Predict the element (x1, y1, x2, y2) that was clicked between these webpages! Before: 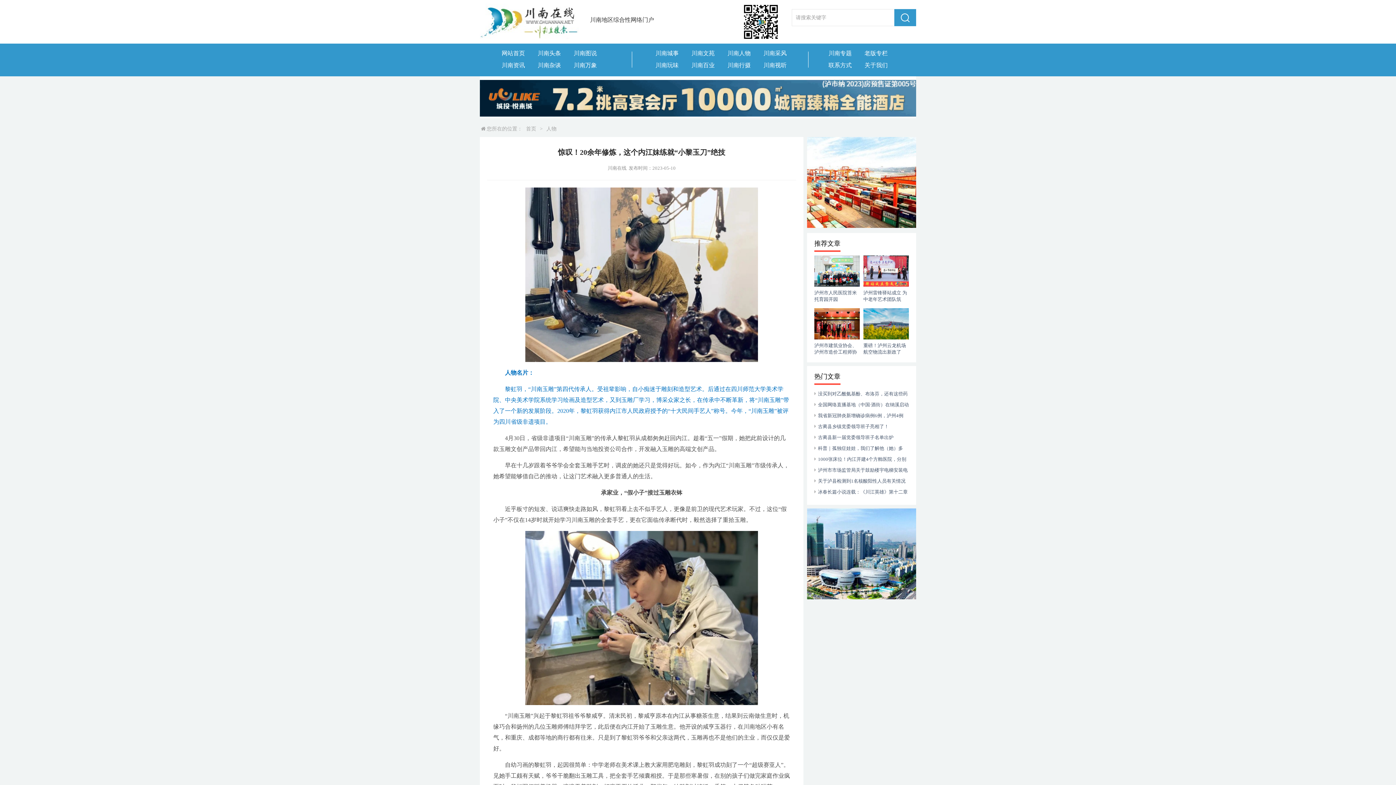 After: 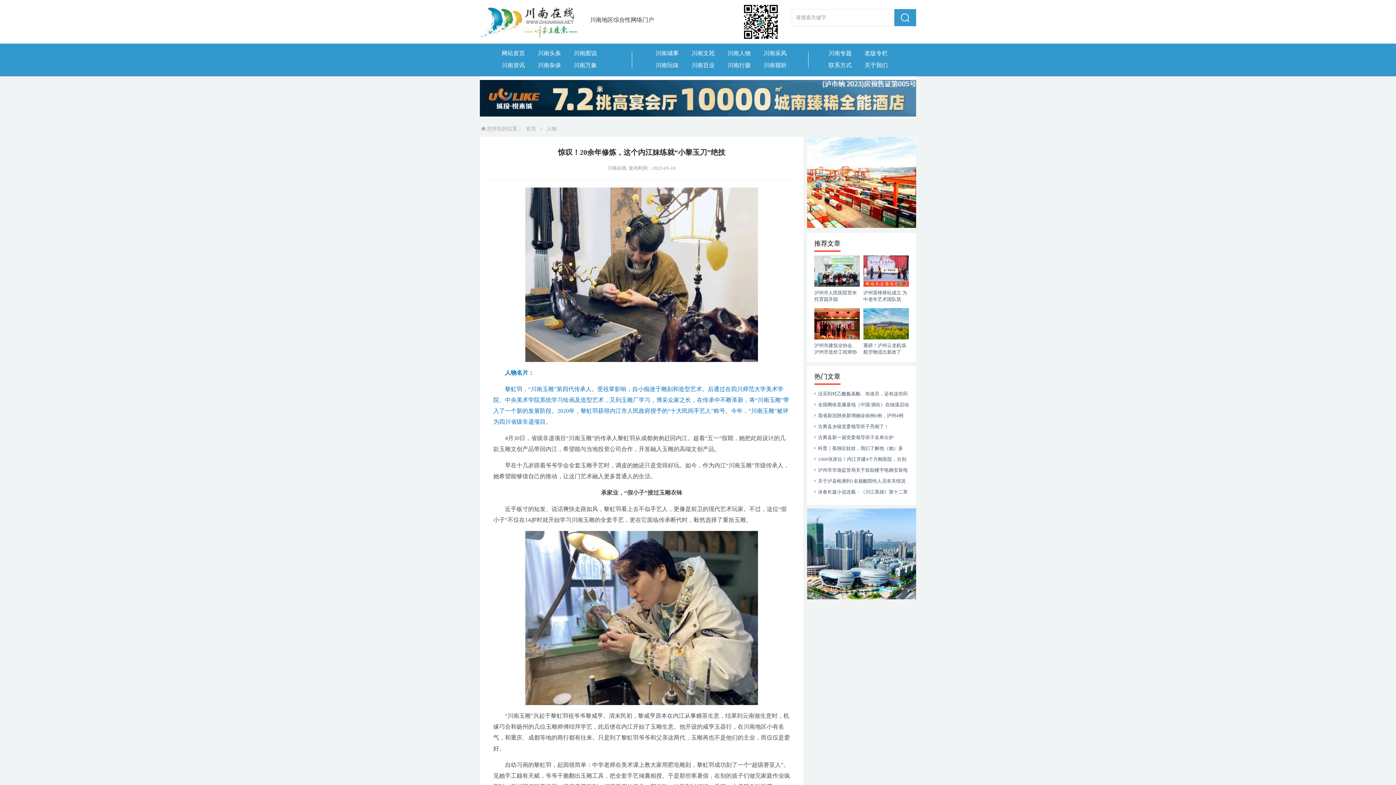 Action: bbox: (807, 223, 916, 229)